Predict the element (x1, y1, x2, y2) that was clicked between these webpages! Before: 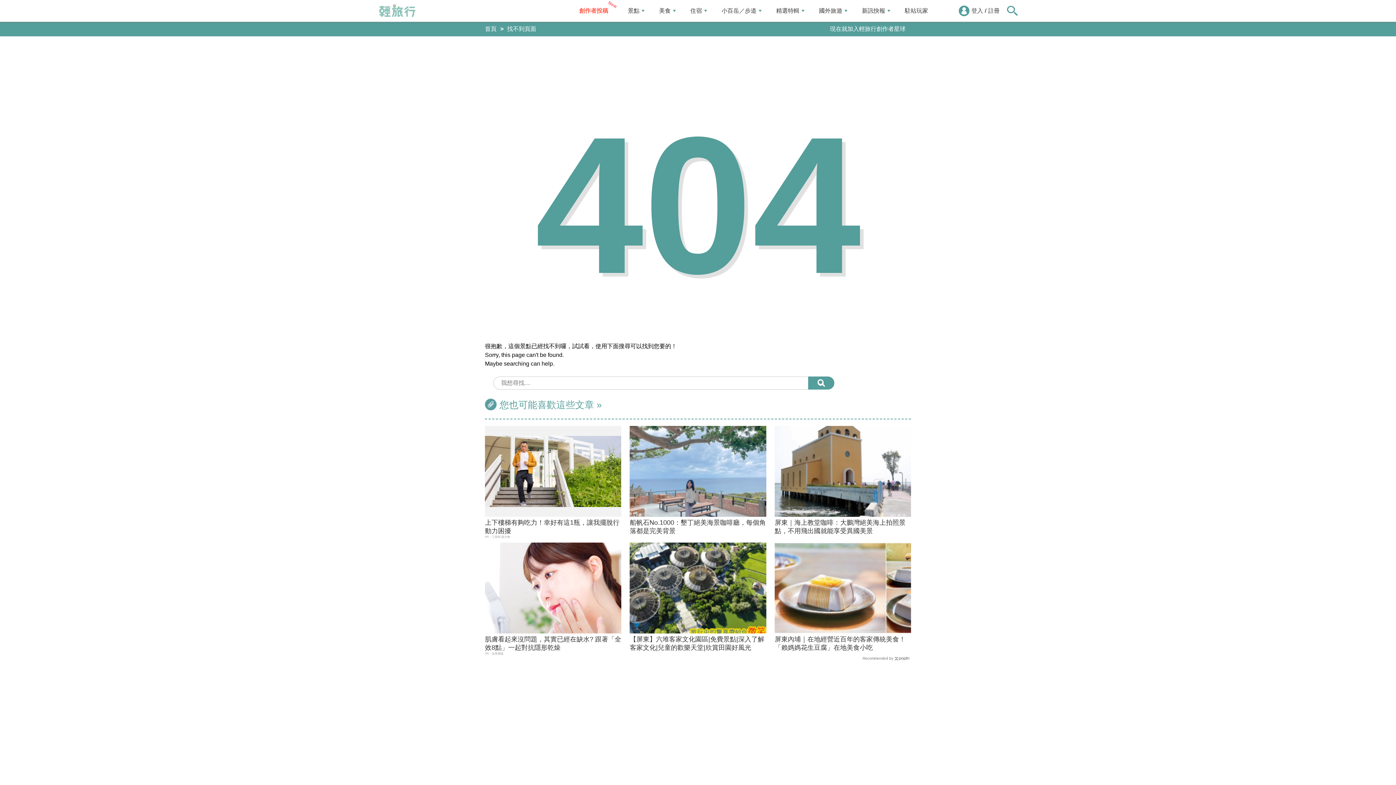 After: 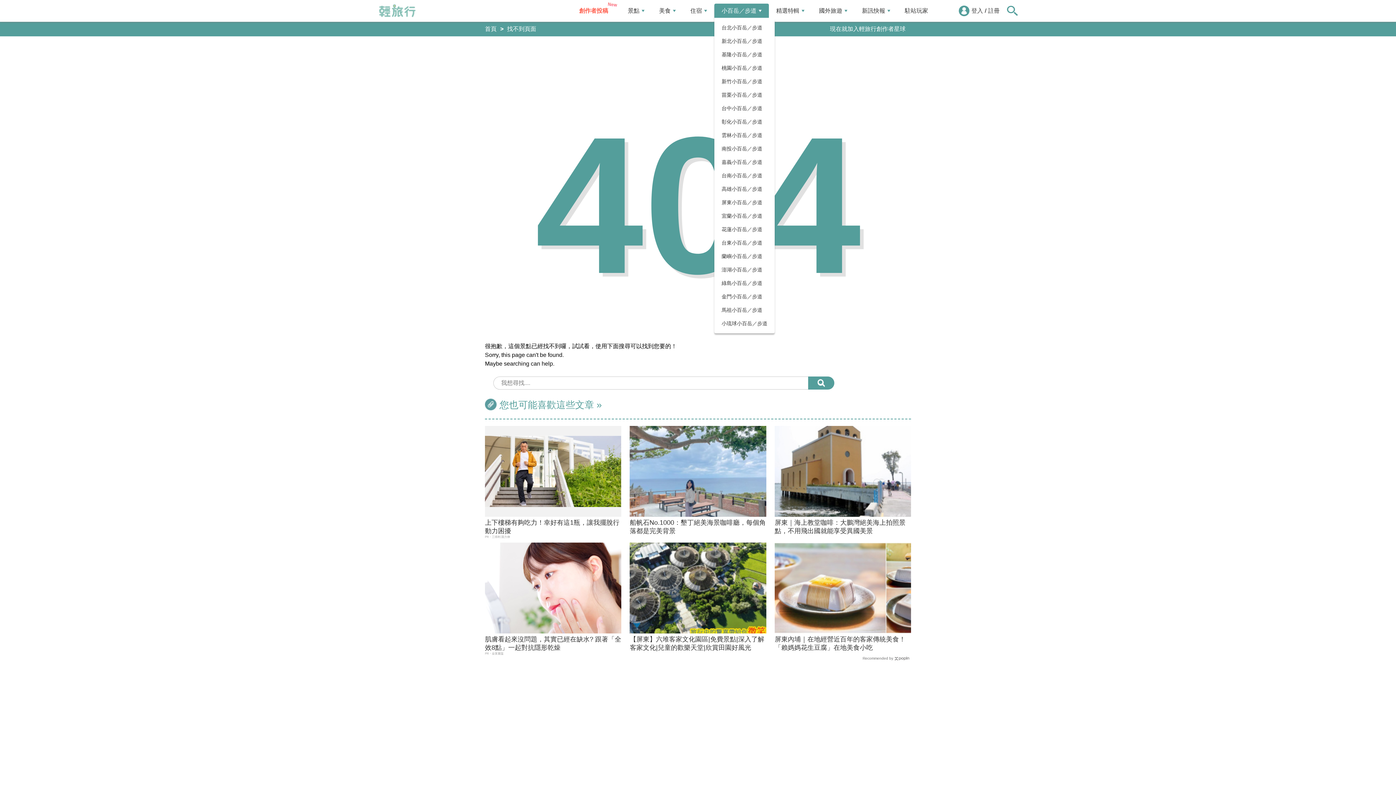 Action: label: 小百岳／步道 bbox: (714, 3, 769, 18)